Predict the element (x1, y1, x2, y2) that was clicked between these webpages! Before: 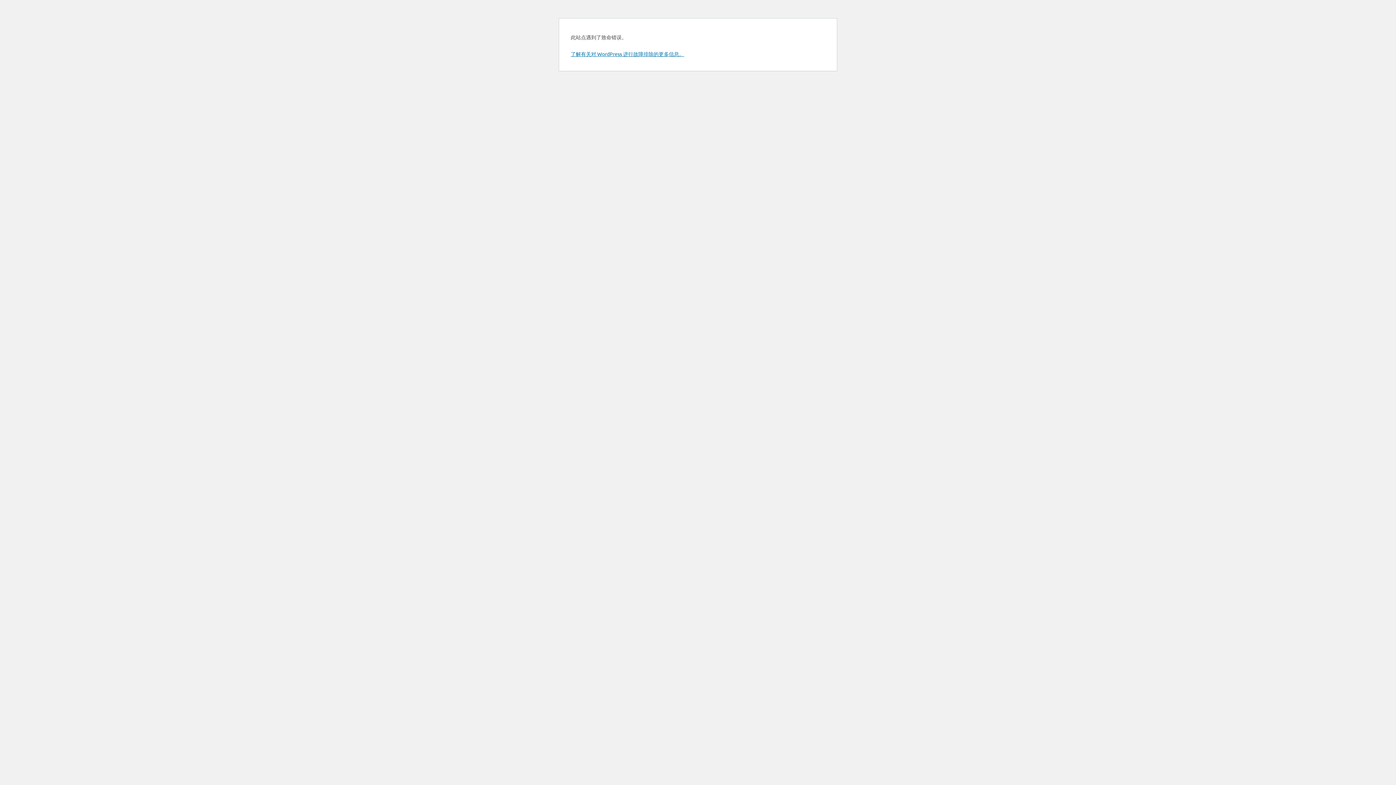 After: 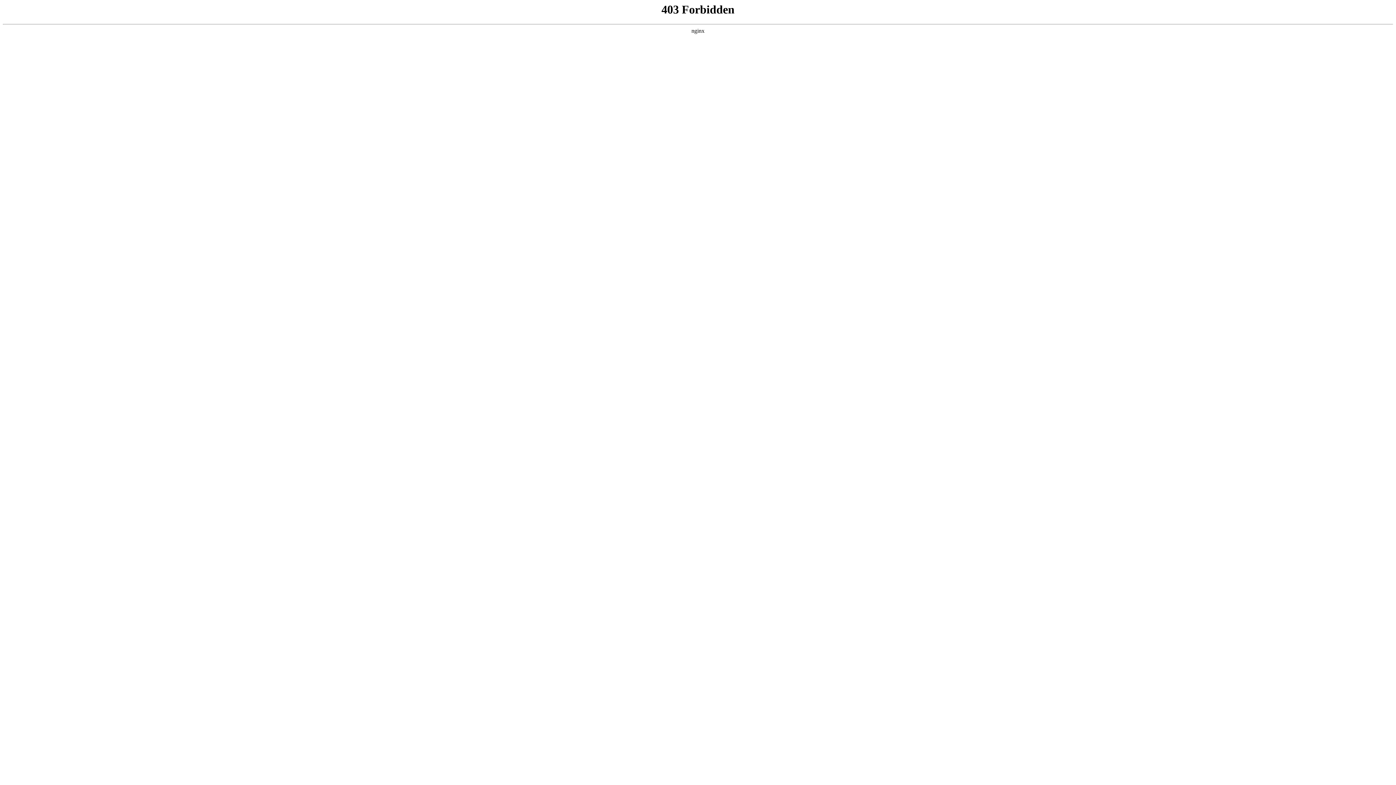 Action: bbox: (570, 50, 684, 57) label: 了解有关对 WordPress 进行故障排除的更多信息。